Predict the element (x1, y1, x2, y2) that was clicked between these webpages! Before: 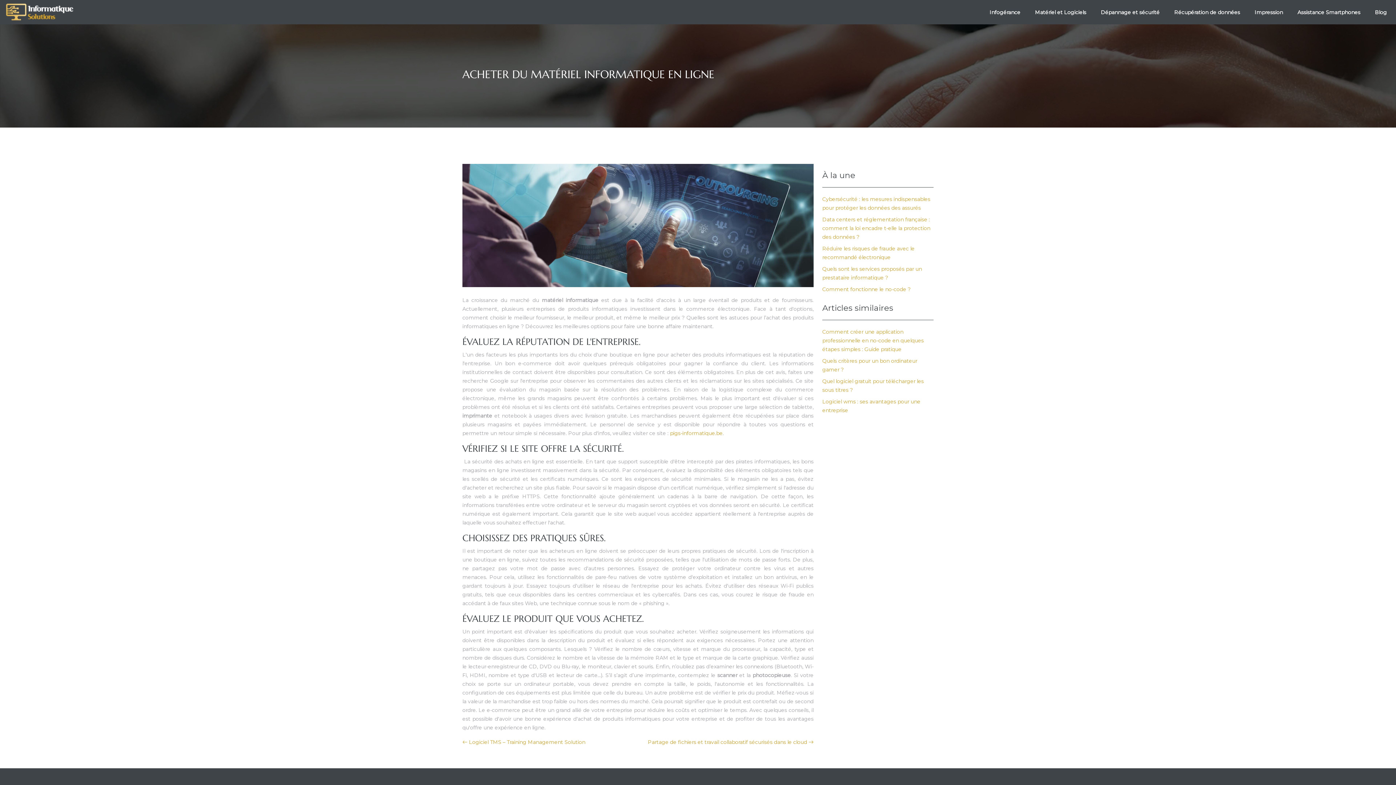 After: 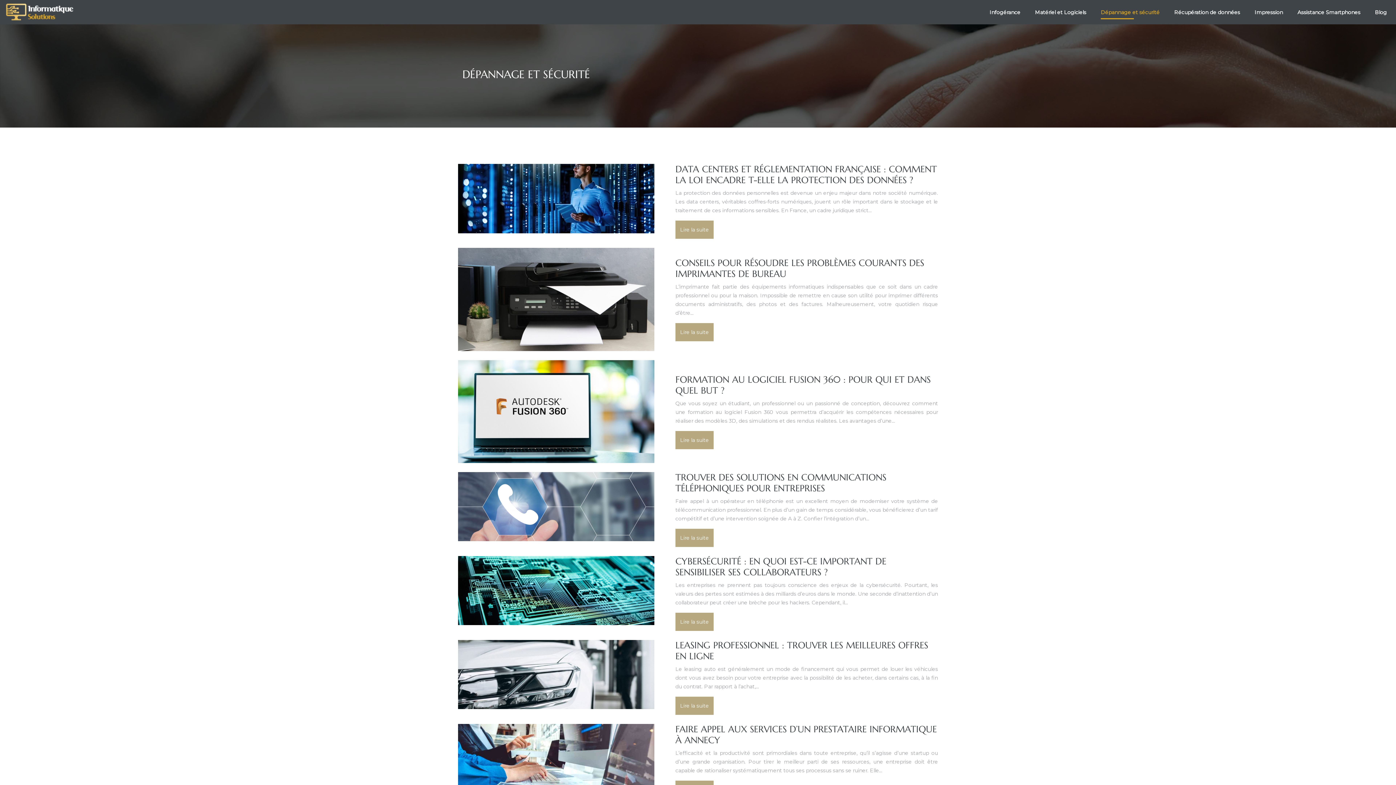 Action: bbox: (1097, 4, 1163, 20) label: Dépannage et sécurité